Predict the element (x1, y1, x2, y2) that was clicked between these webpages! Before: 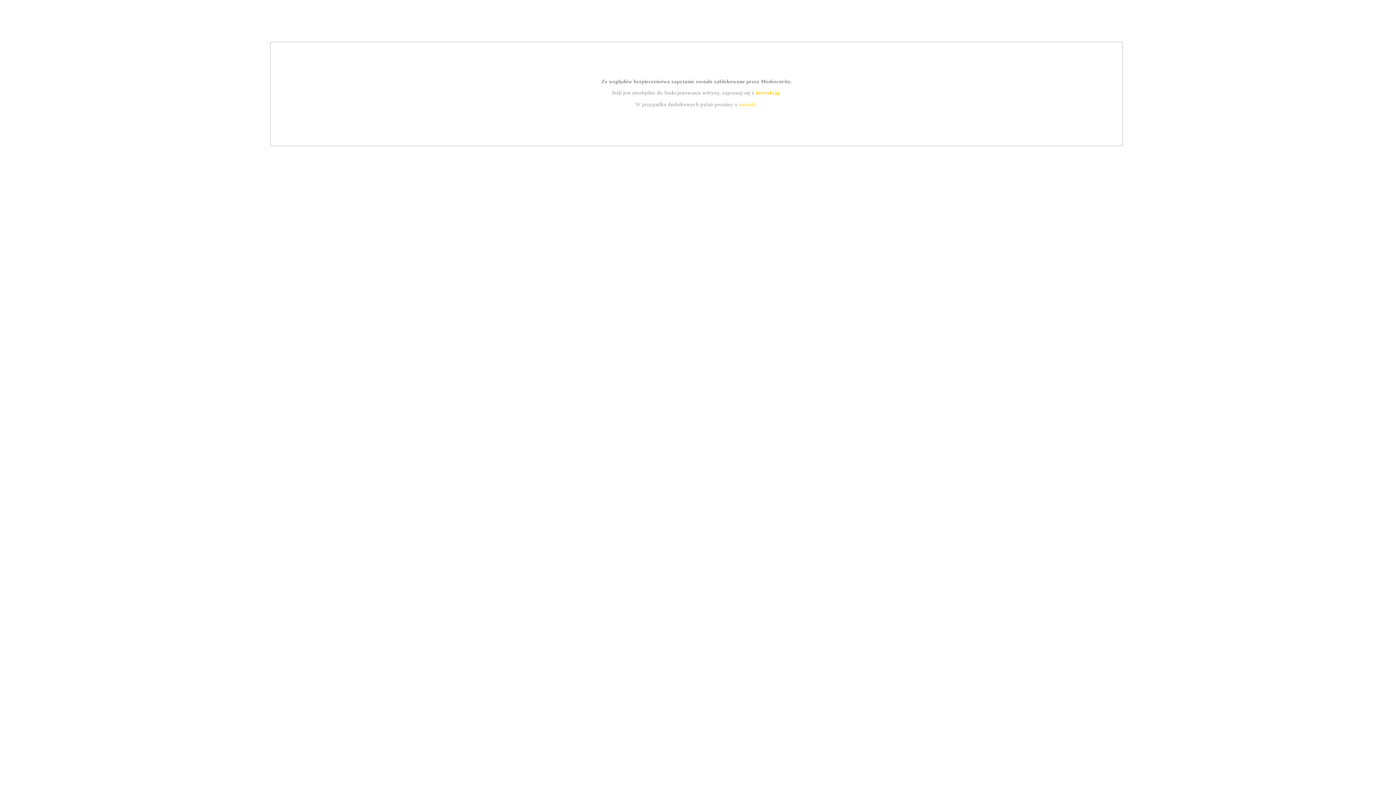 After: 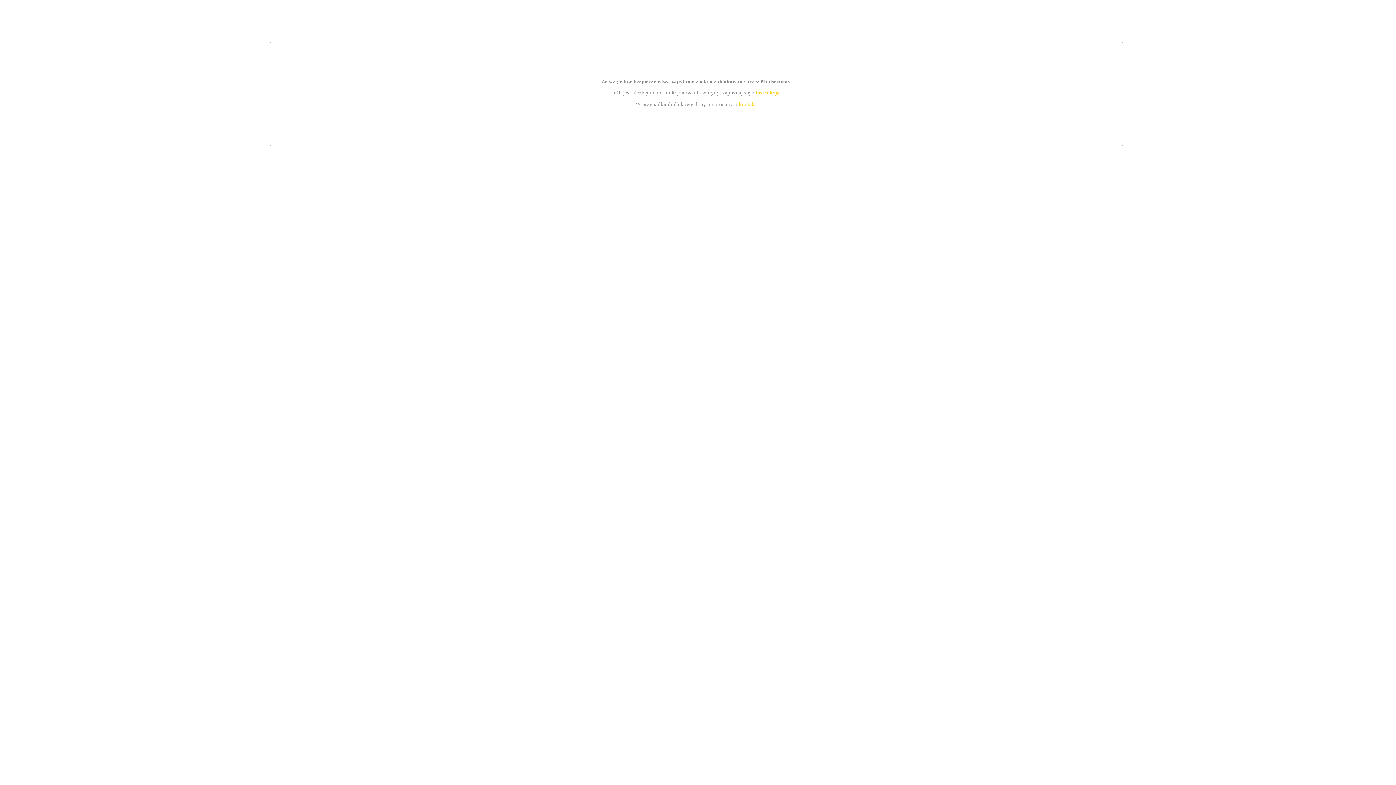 Action: label: instrukcją bbox: (755, 89, 779, 95)